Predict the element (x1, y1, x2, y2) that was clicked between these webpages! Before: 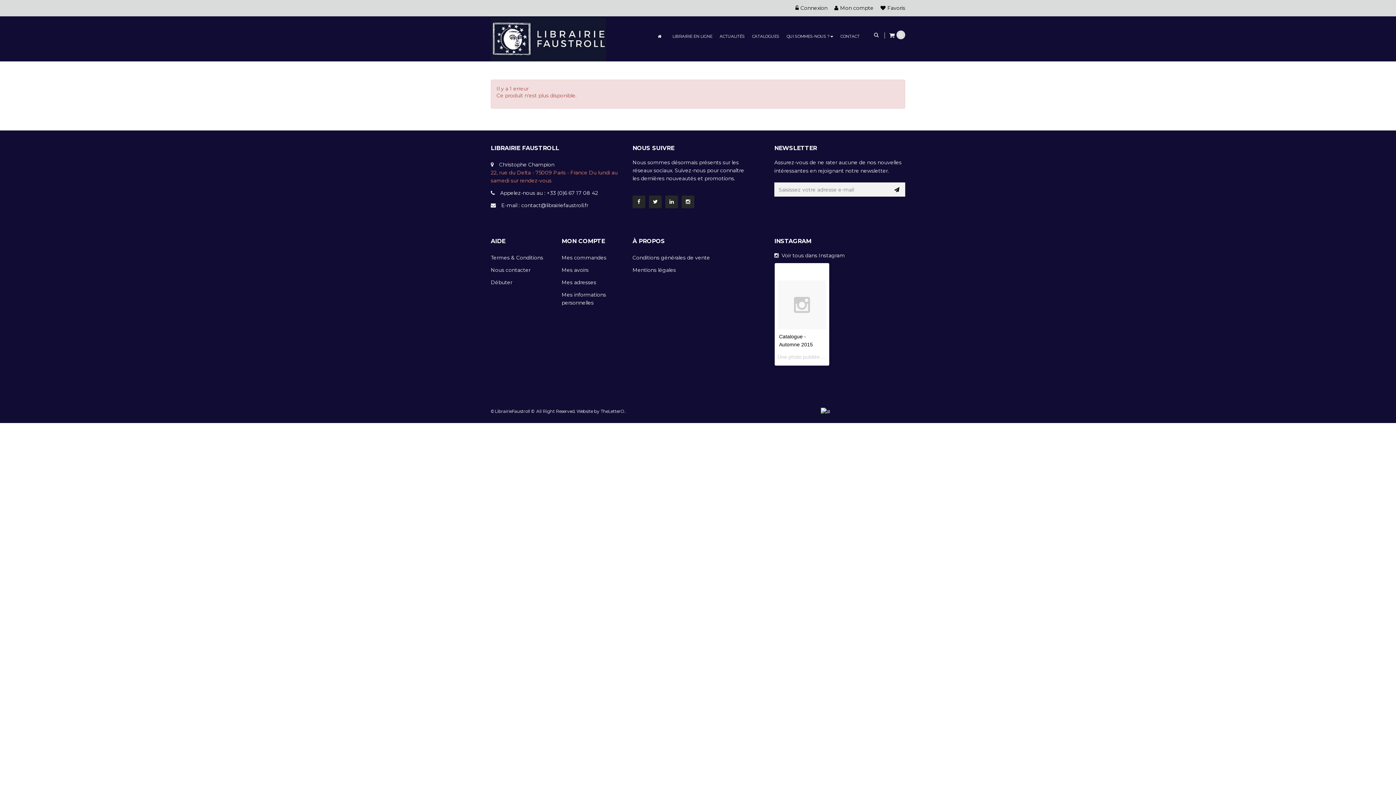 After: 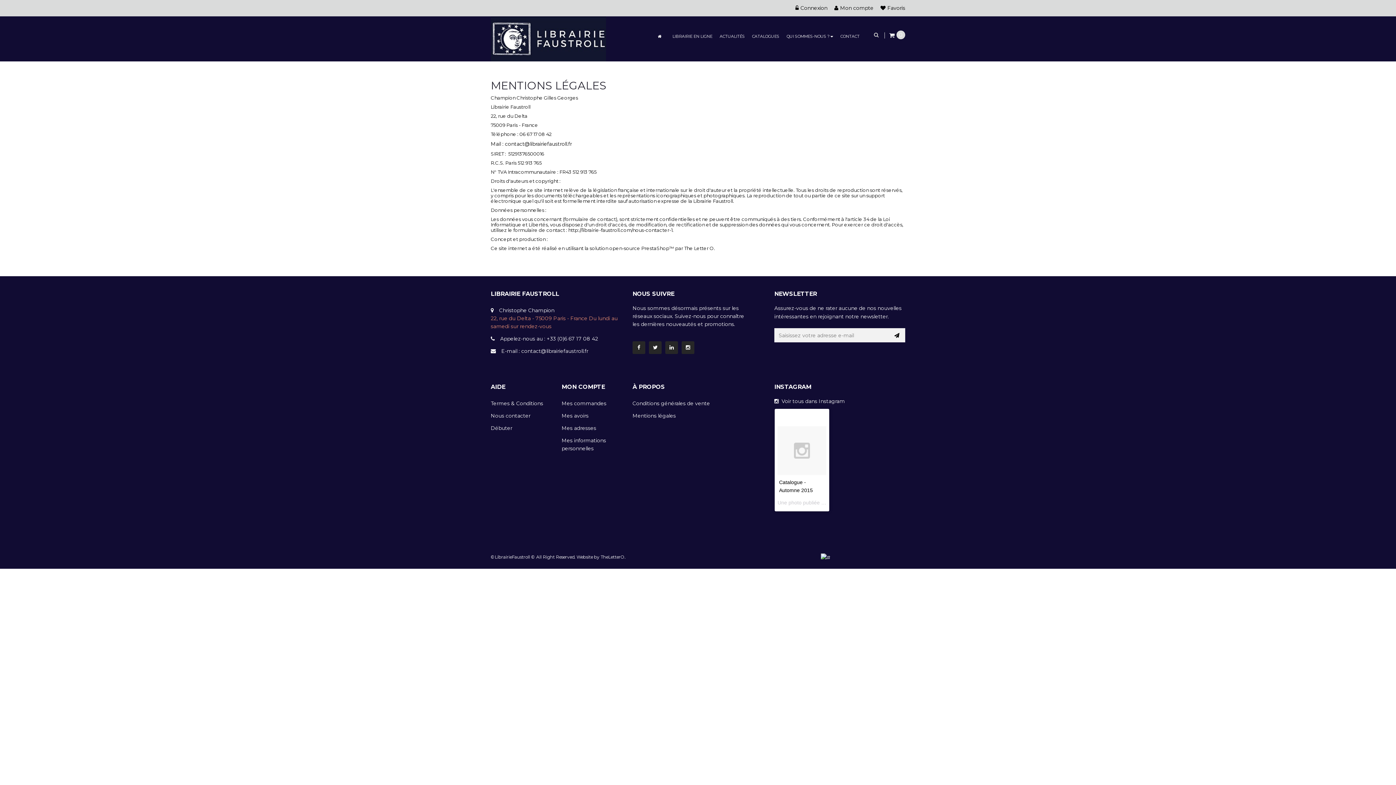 Action: bbox: (490, 279, 512, 285) label: Débuter